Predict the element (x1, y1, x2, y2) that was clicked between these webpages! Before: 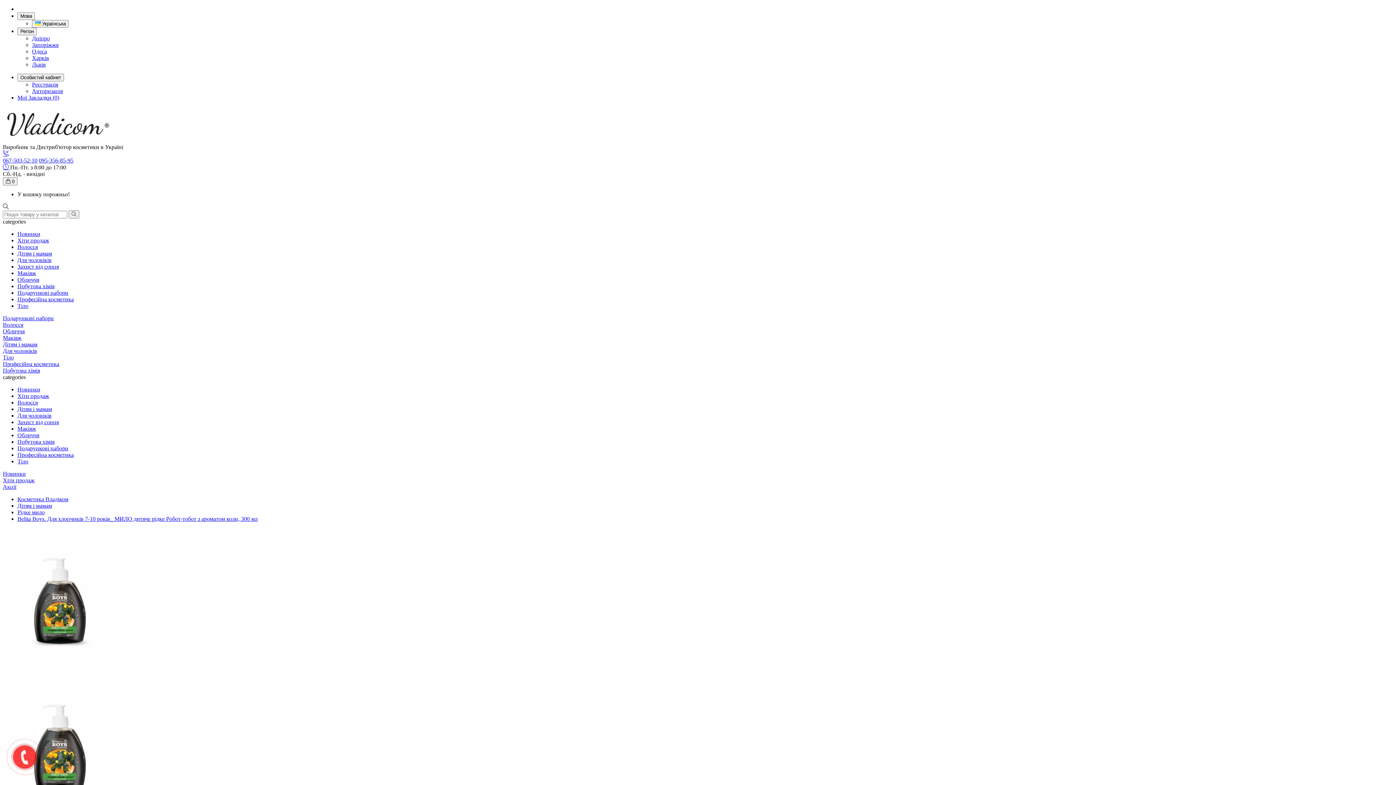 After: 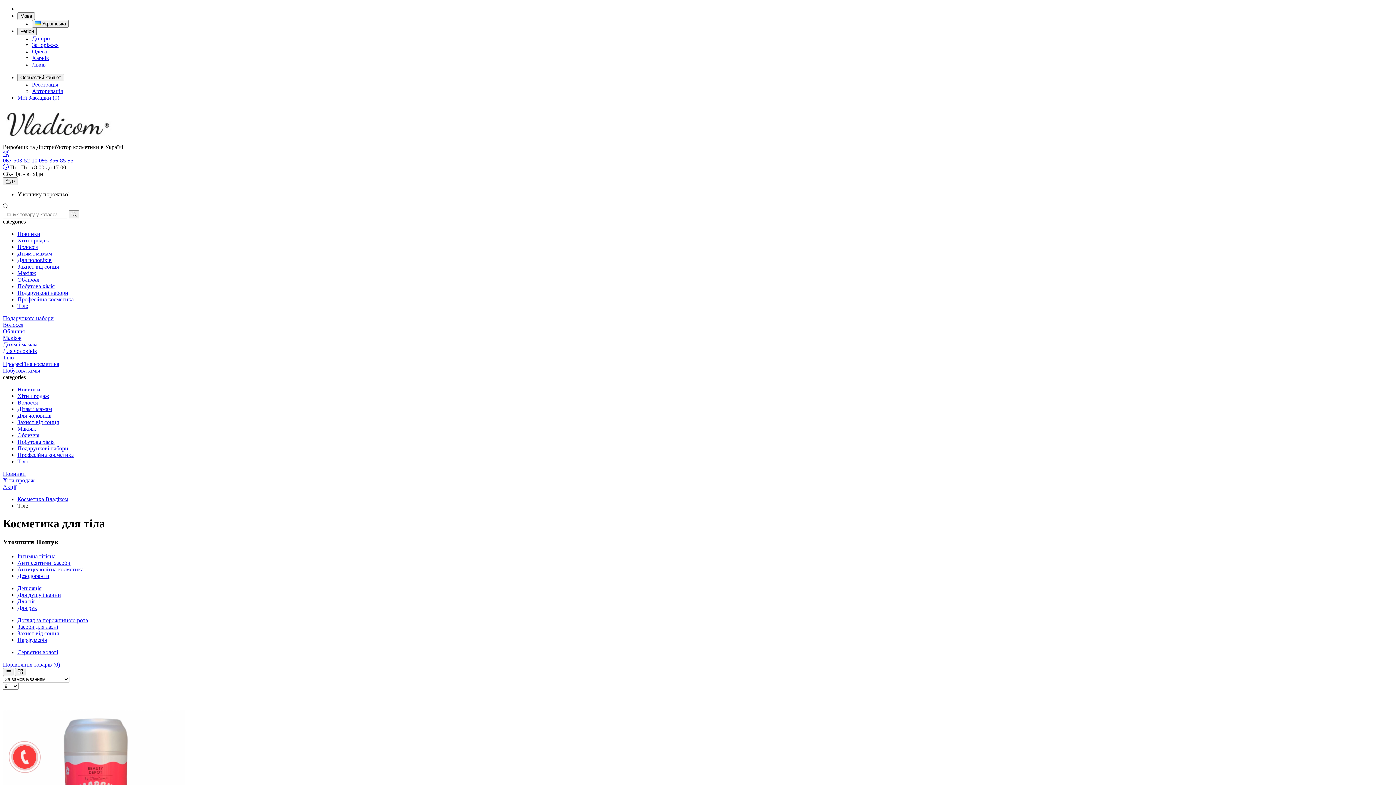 Action: bbox: (17, 458, 28, 464) label: Тіло